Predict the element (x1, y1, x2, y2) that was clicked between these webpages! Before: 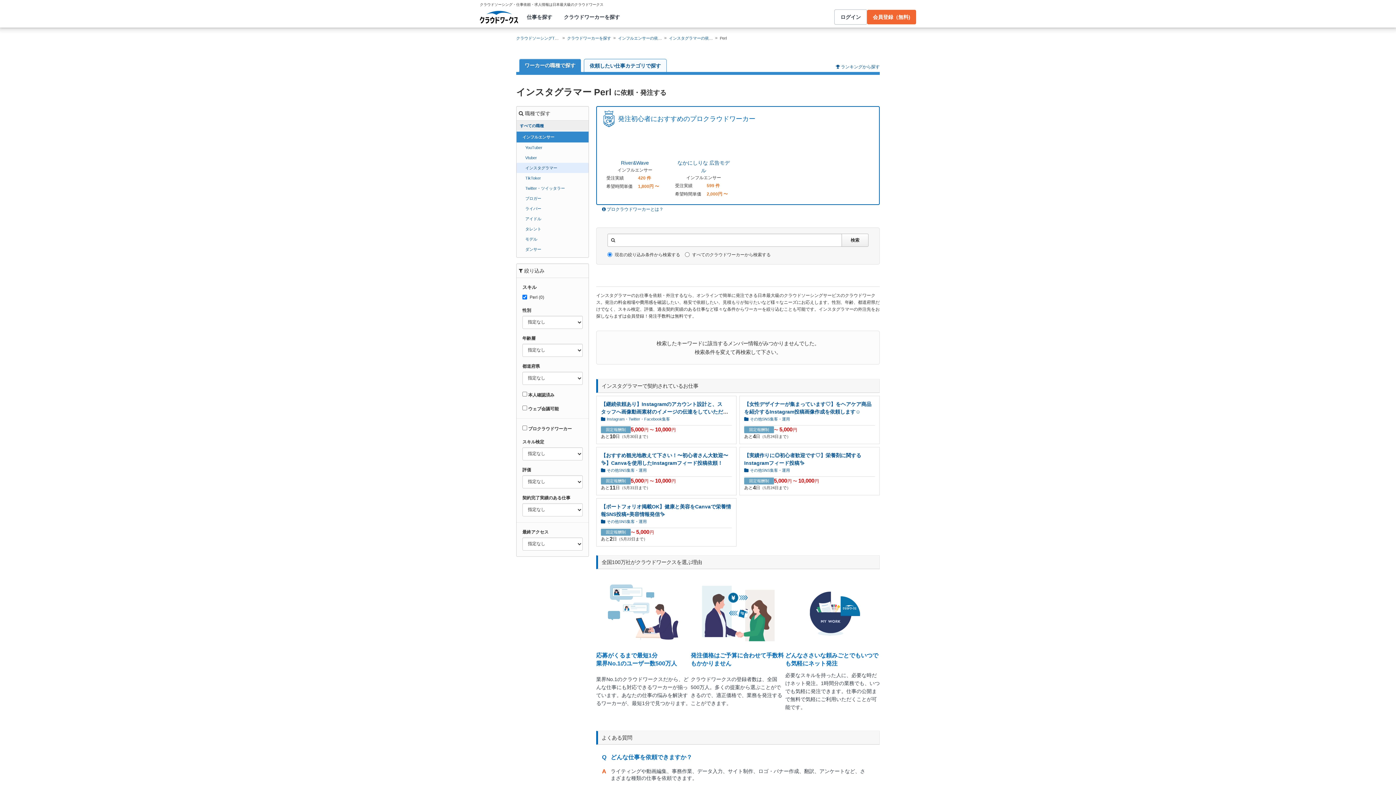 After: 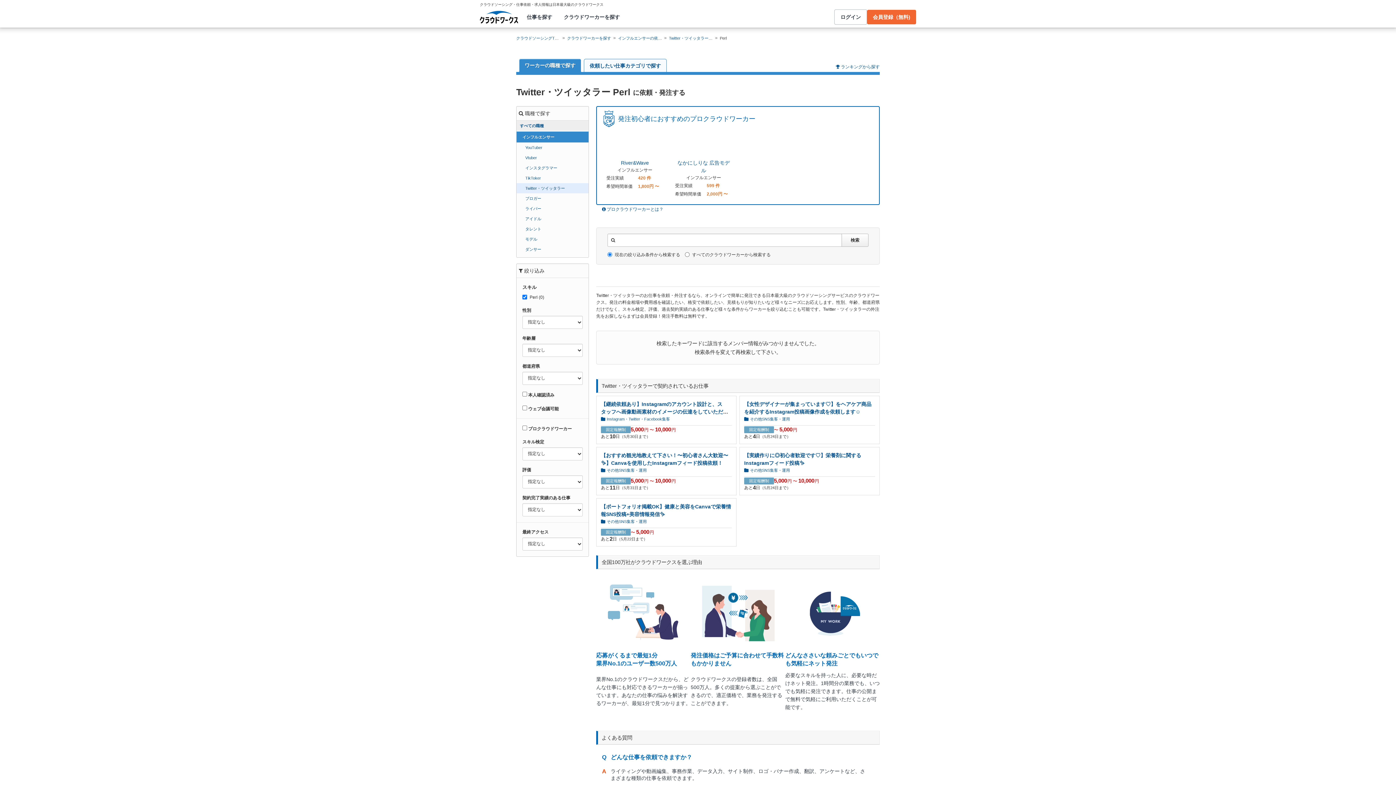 Action: label: Twitter・ツイッタラー bbox: (516, 183, 588, 193)